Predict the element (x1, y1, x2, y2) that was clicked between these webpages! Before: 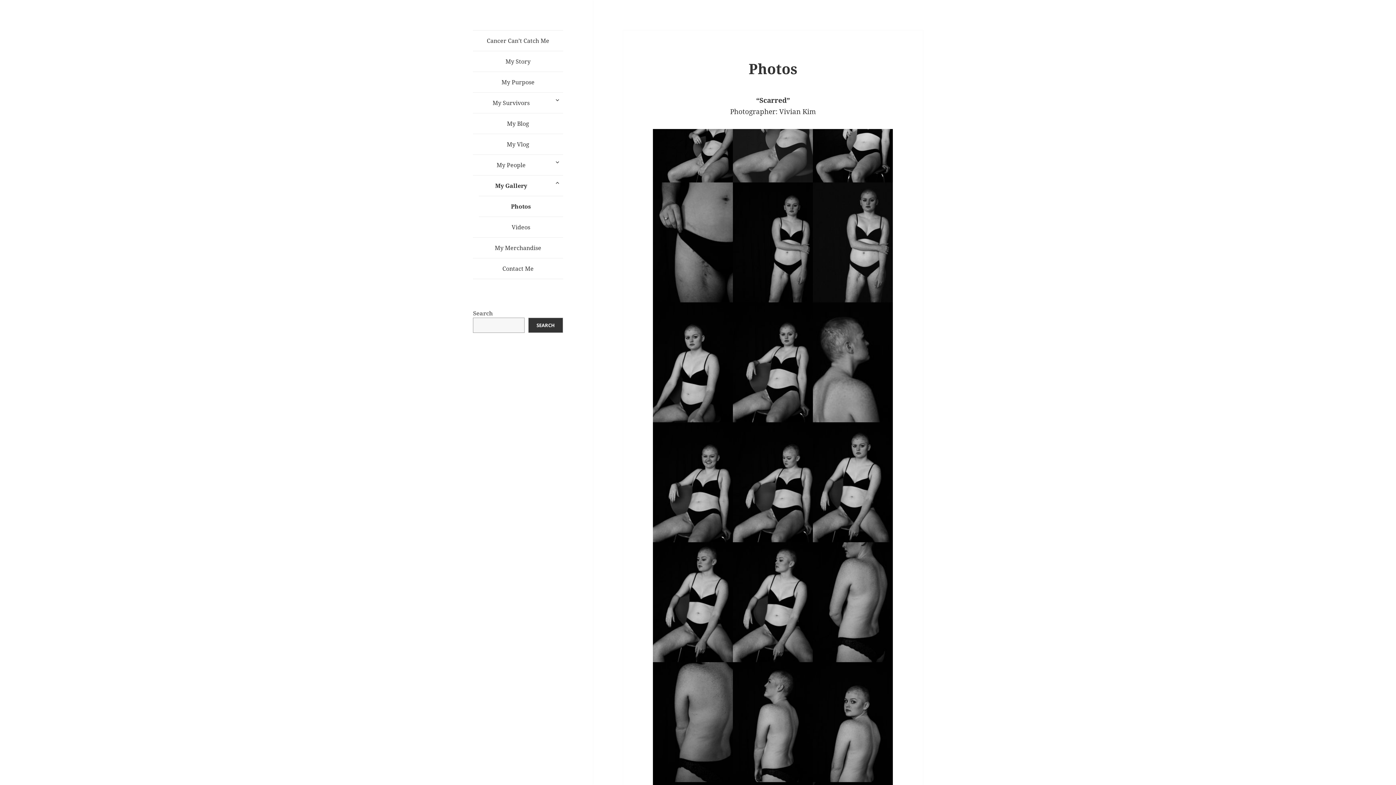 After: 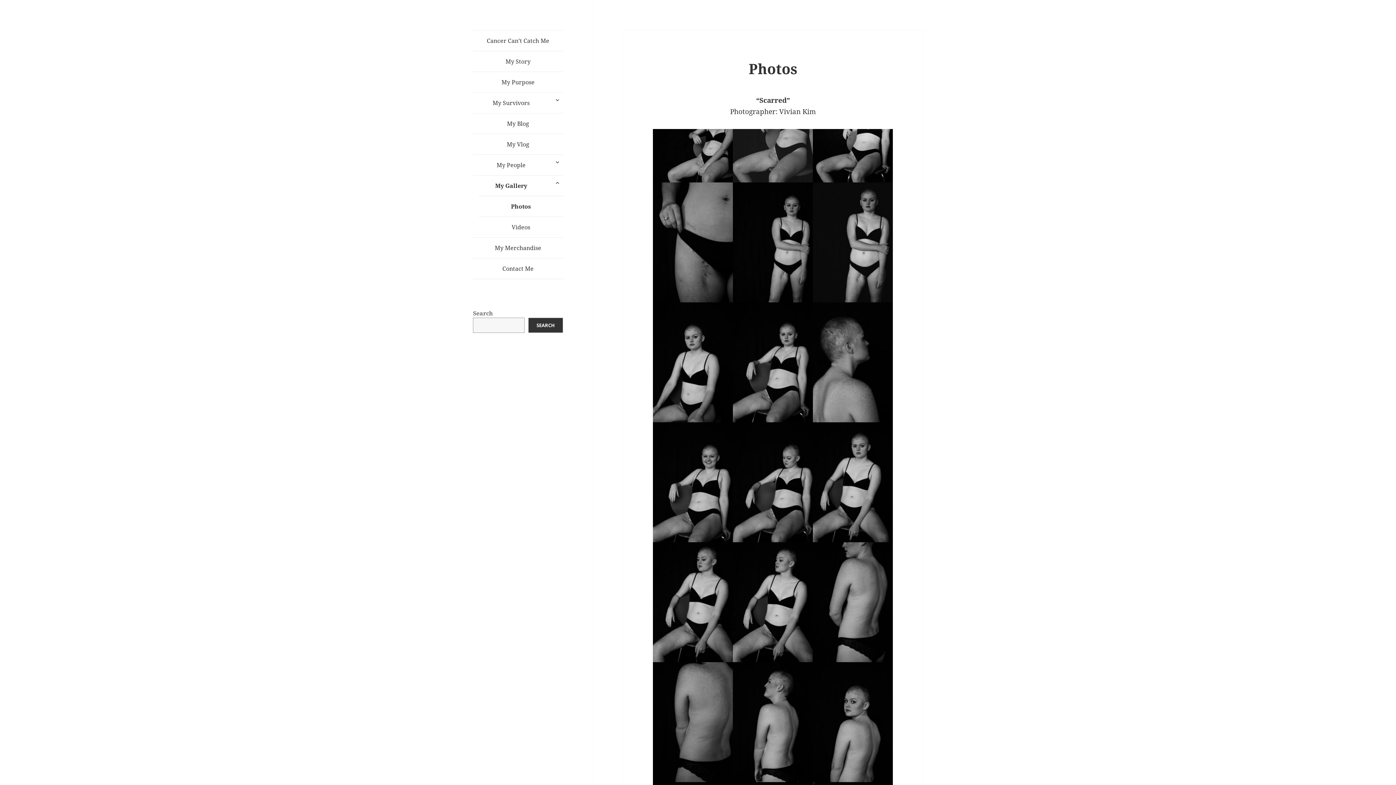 Action: label: Photos bbox: (478, 196, 563, 216)